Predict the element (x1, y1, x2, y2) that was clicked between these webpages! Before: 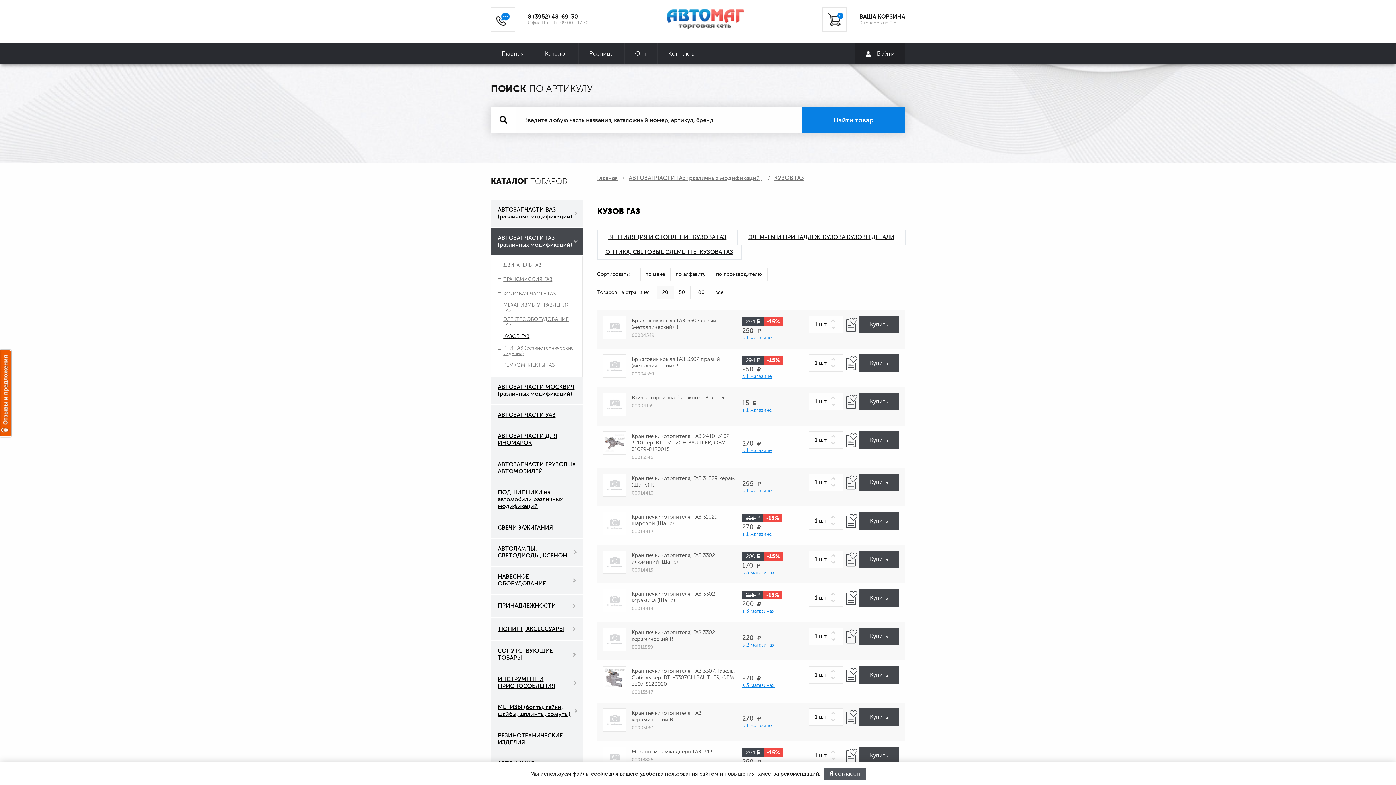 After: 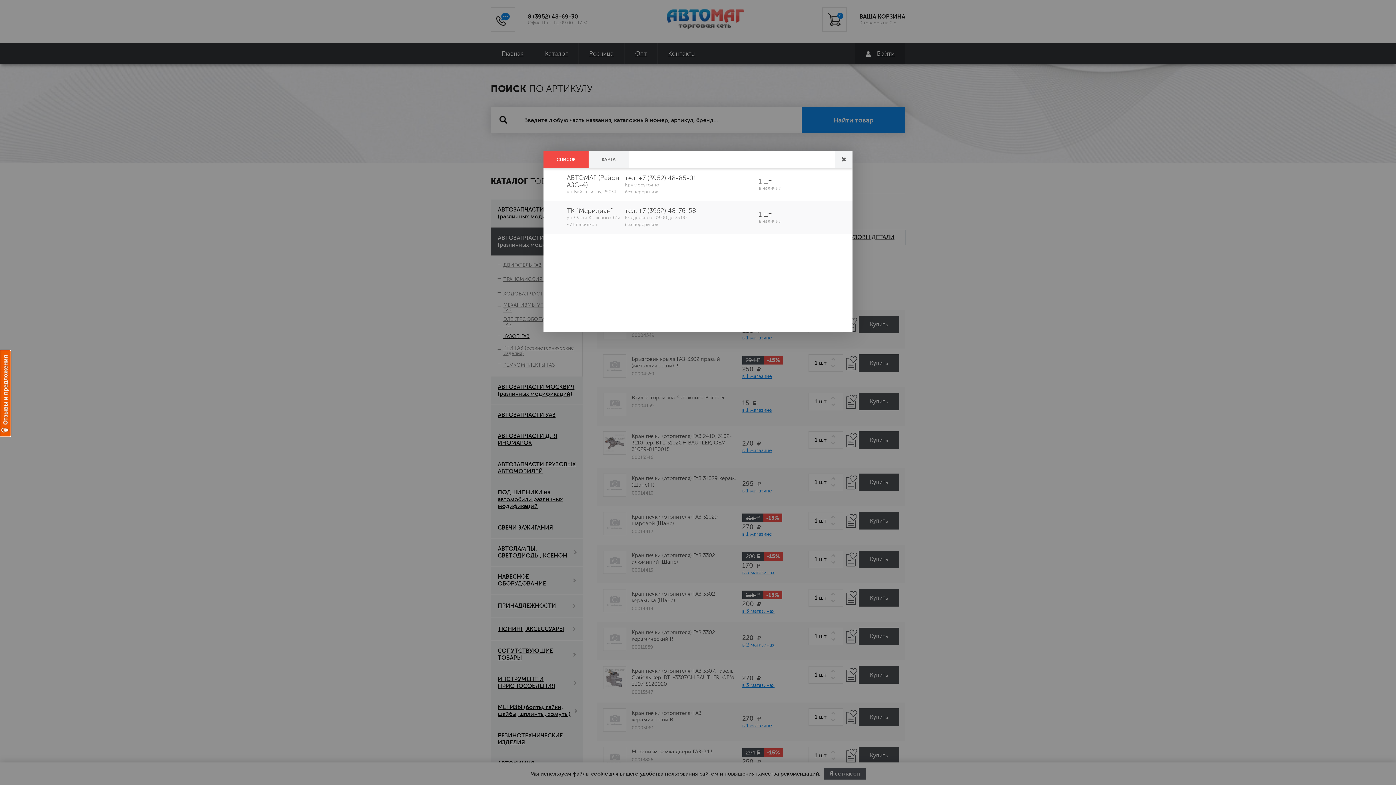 Action: label: в 2 магазинах bbox: (742, 642, 774, 647)